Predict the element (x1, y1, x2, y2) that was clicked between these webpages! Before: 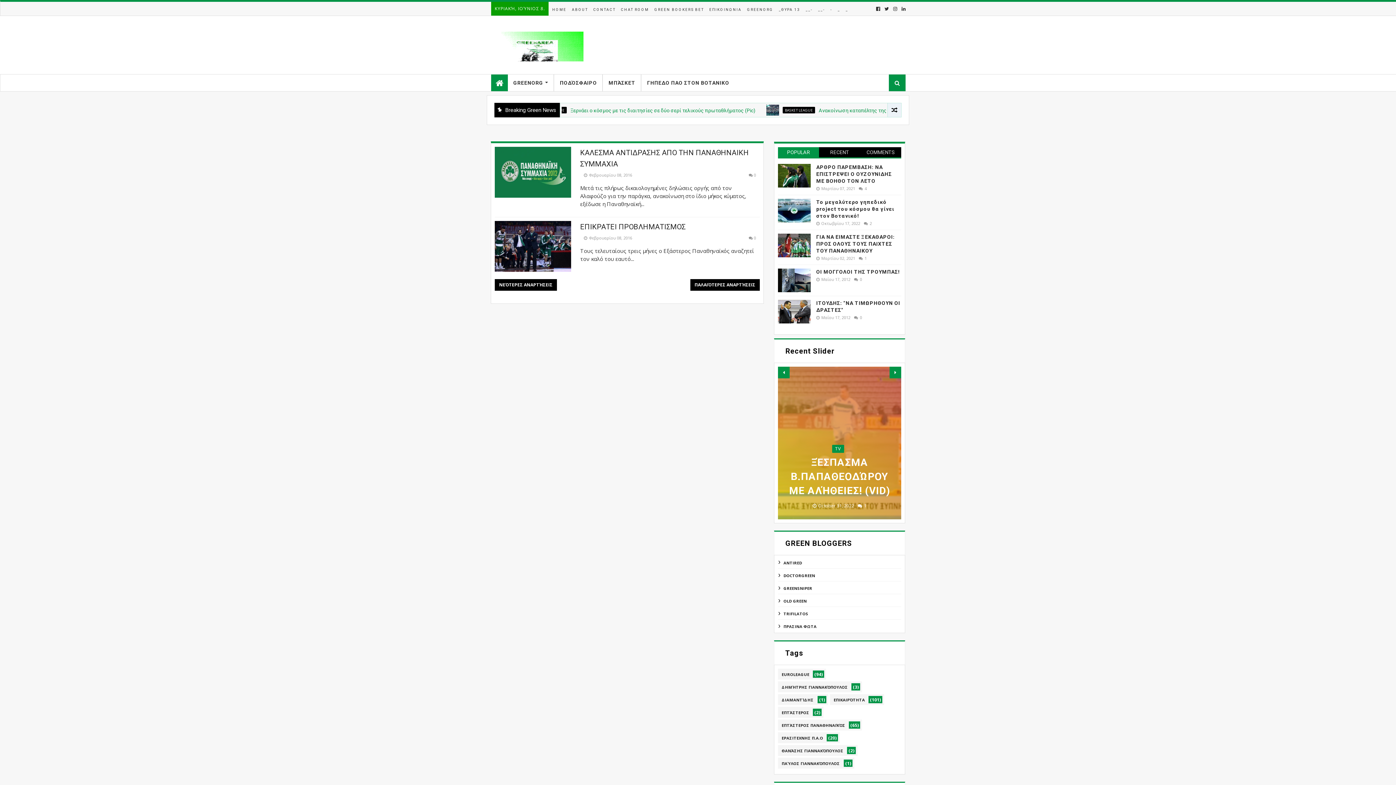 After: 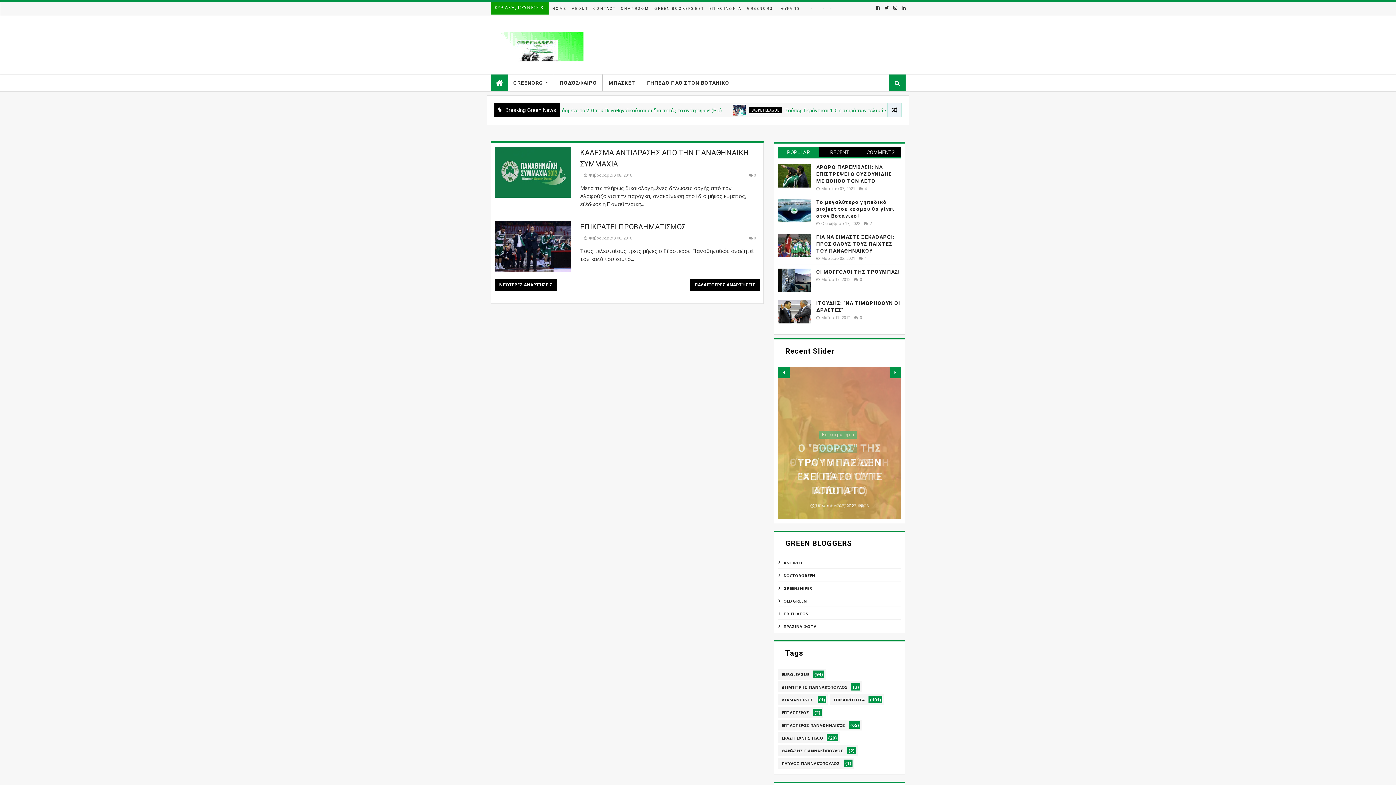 Action: bbox: (816, 2, 826, 16) label: __-